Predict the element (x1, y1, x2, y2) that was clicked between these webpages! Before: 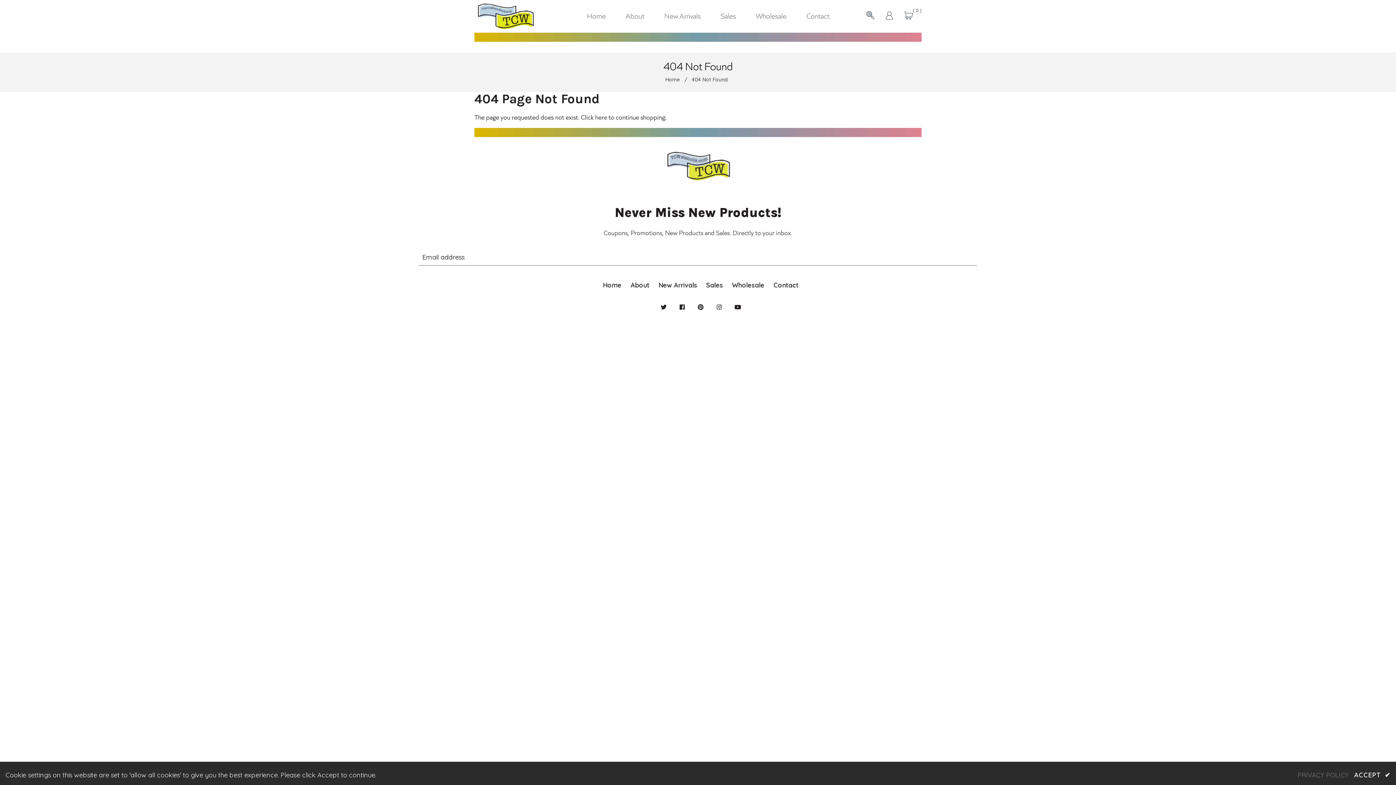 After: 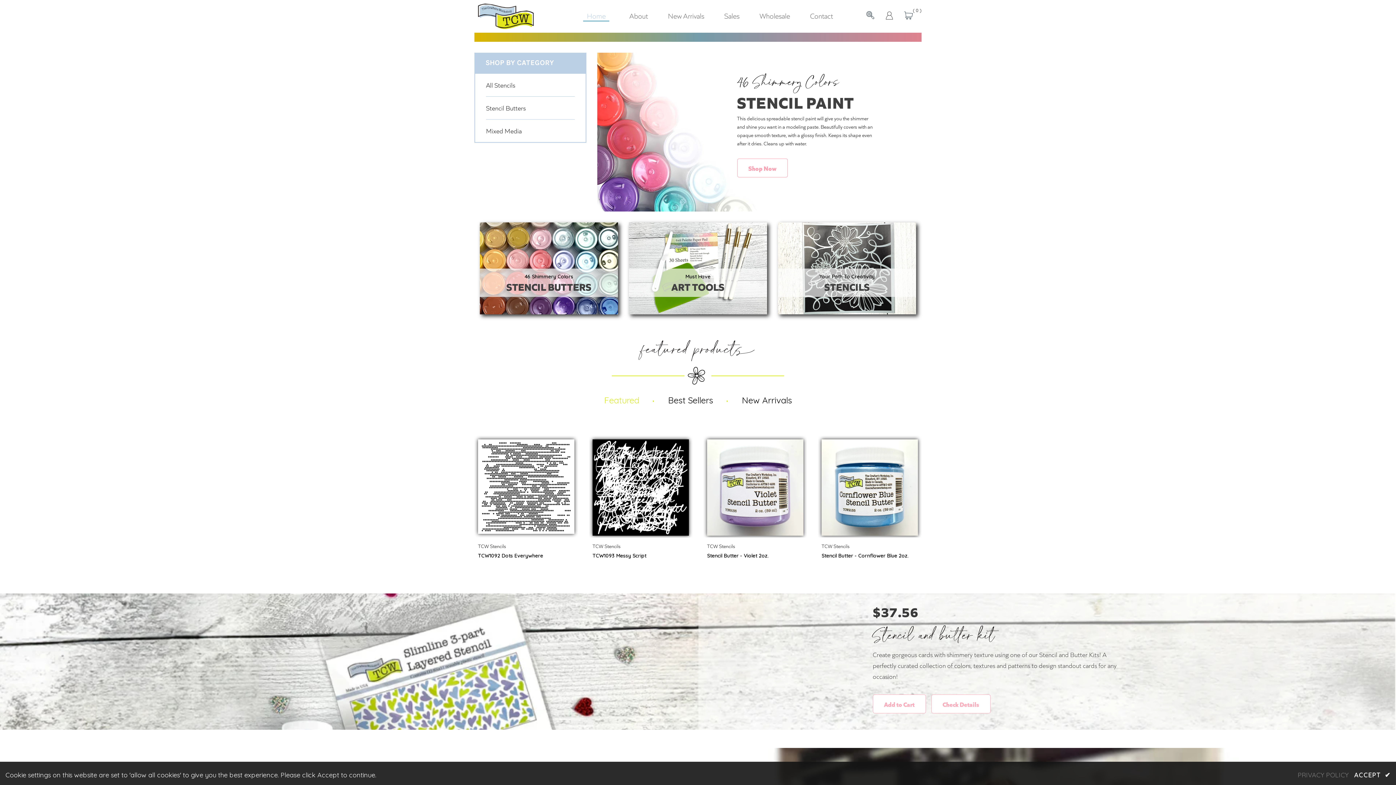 Action: bbox: (603, 281, 621, 289) label: Home